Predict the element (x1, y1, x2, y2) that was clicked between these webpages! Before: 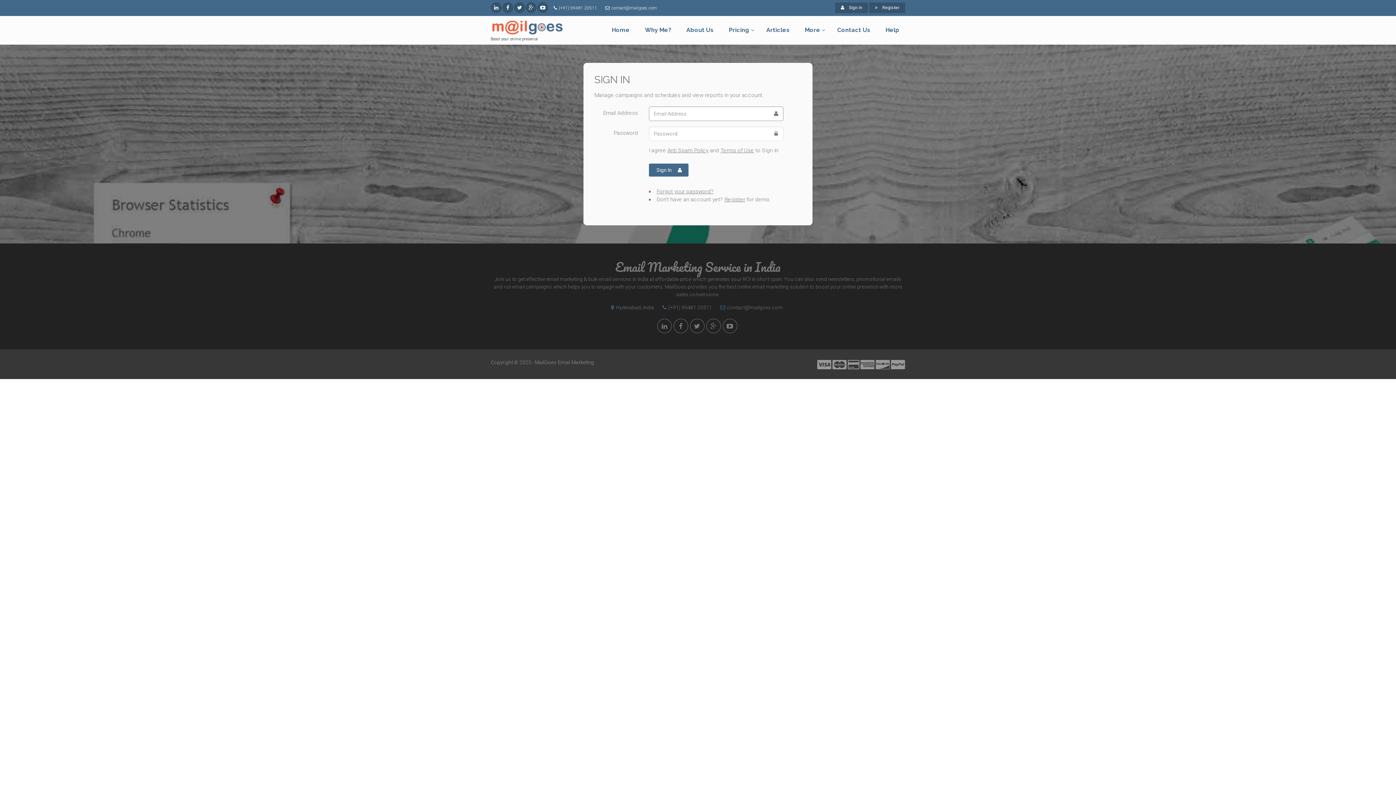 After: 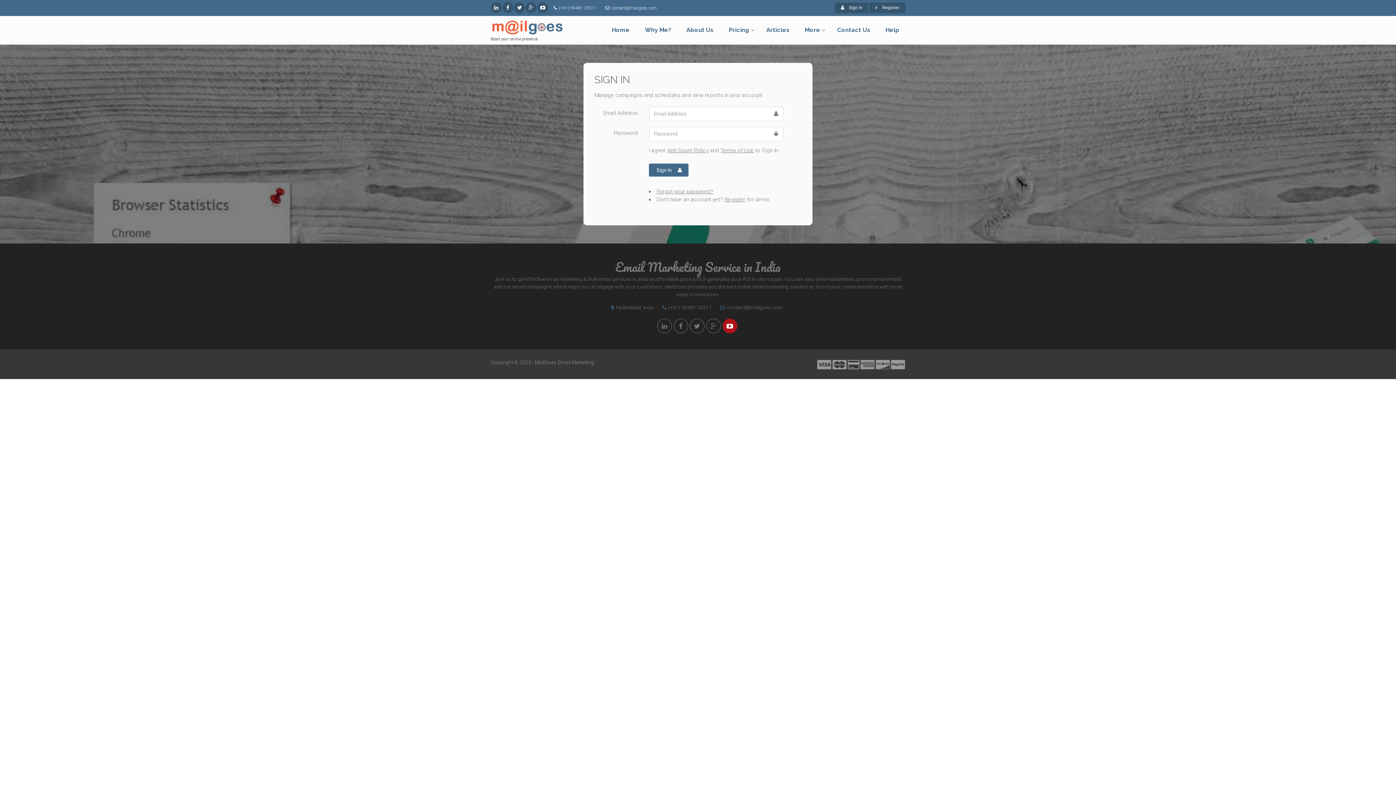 Action: bbox: (722, 318, 737, 333)